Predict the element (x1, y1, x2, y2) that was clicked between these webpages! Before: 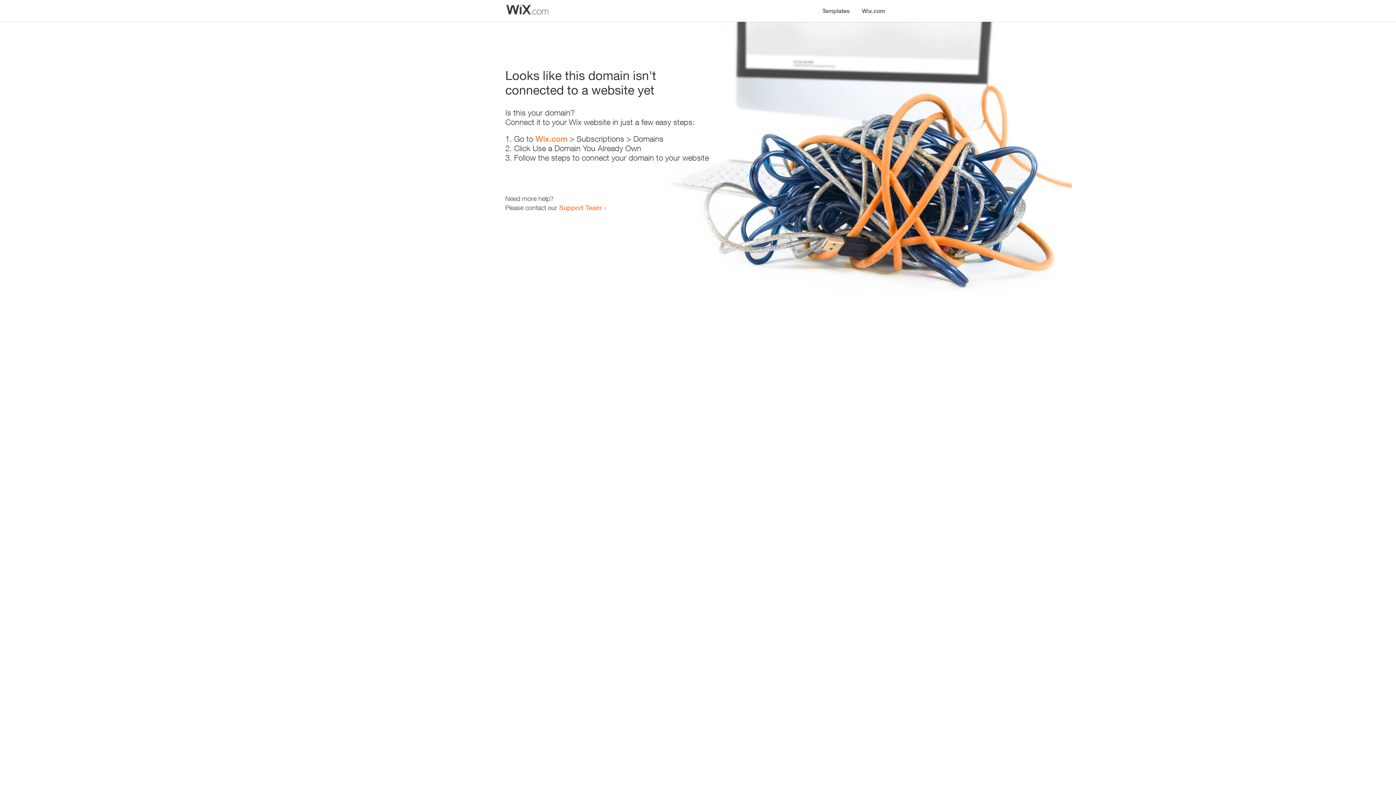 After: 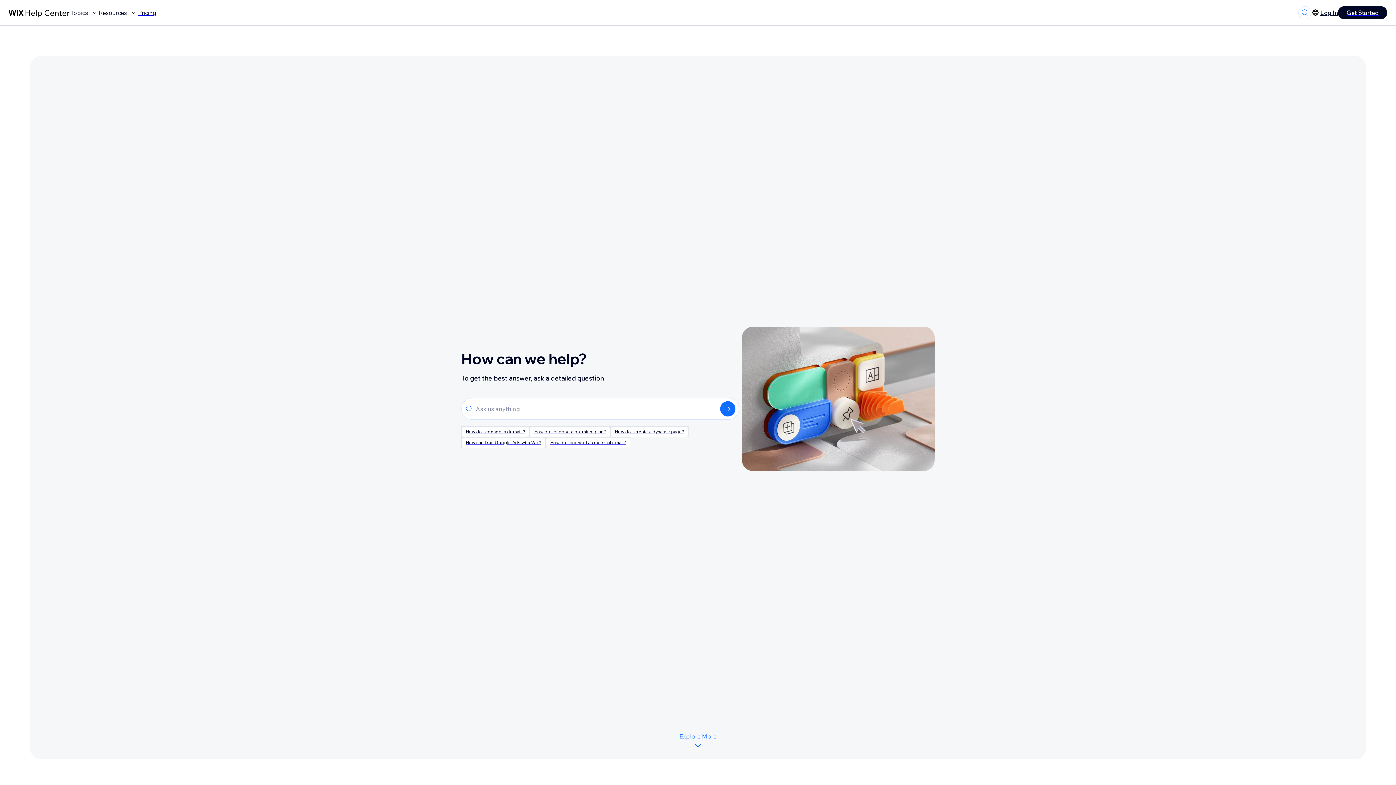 Action: label: Support Team bbox: (559, 203, 601, 211)